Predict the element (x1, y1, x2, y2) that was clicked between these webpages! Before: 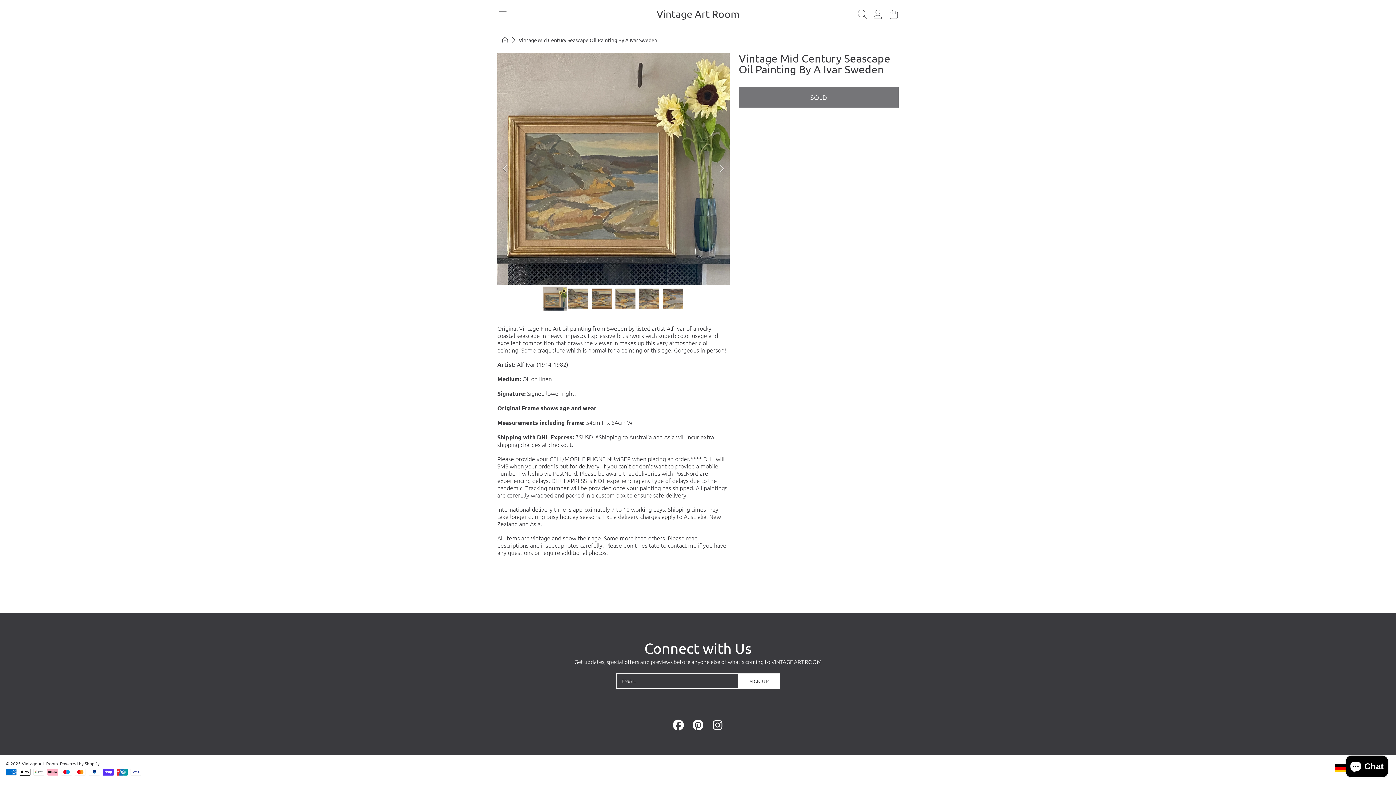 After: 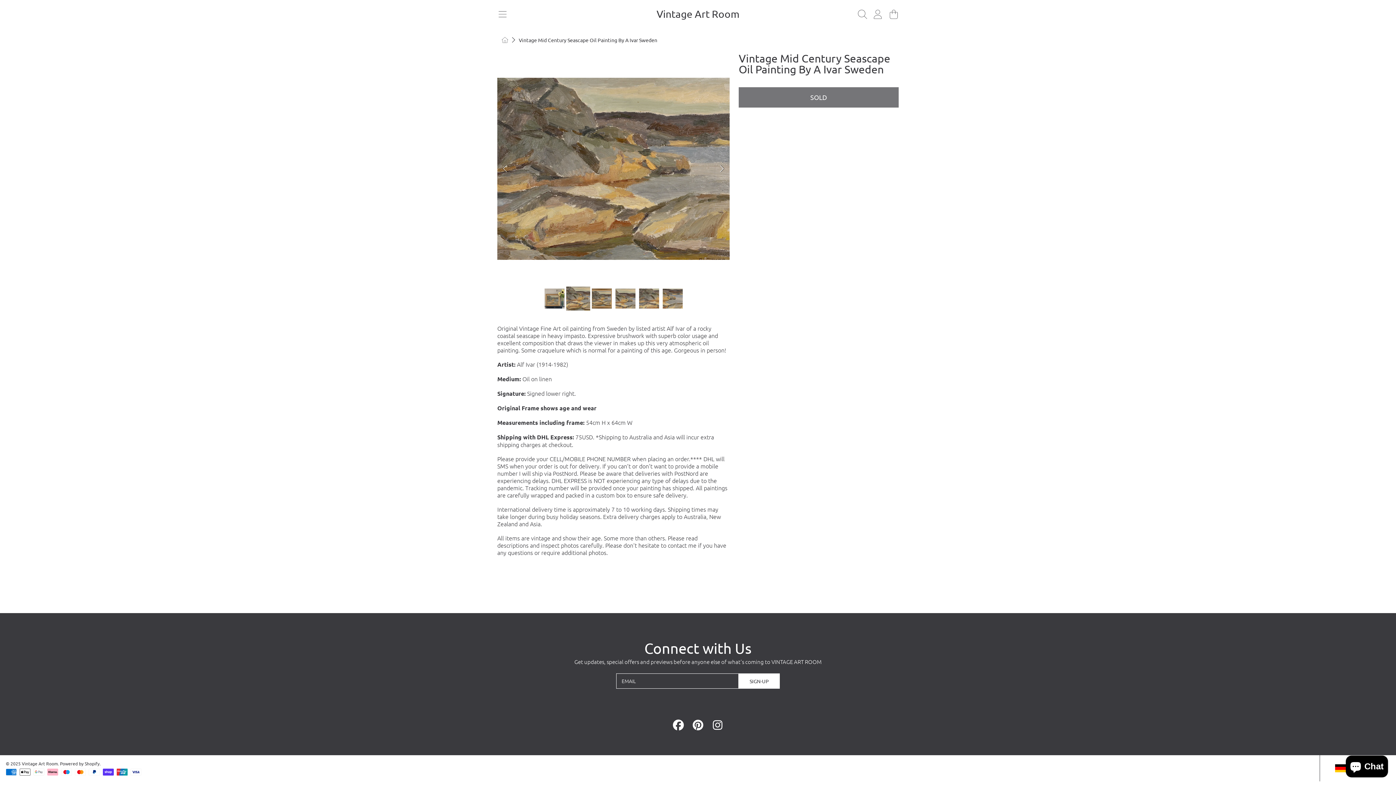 Action: bbox: (714, 161, 729, 176) label: Next